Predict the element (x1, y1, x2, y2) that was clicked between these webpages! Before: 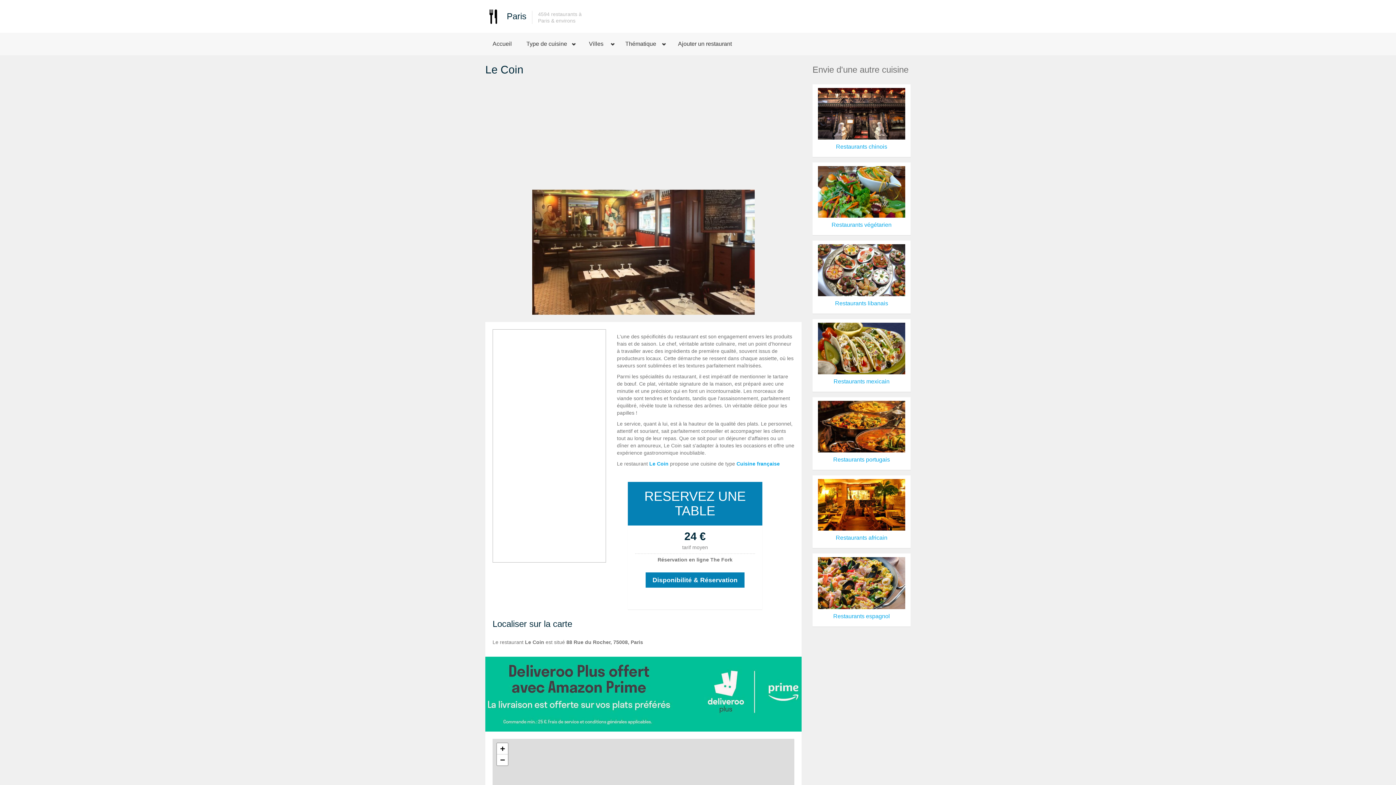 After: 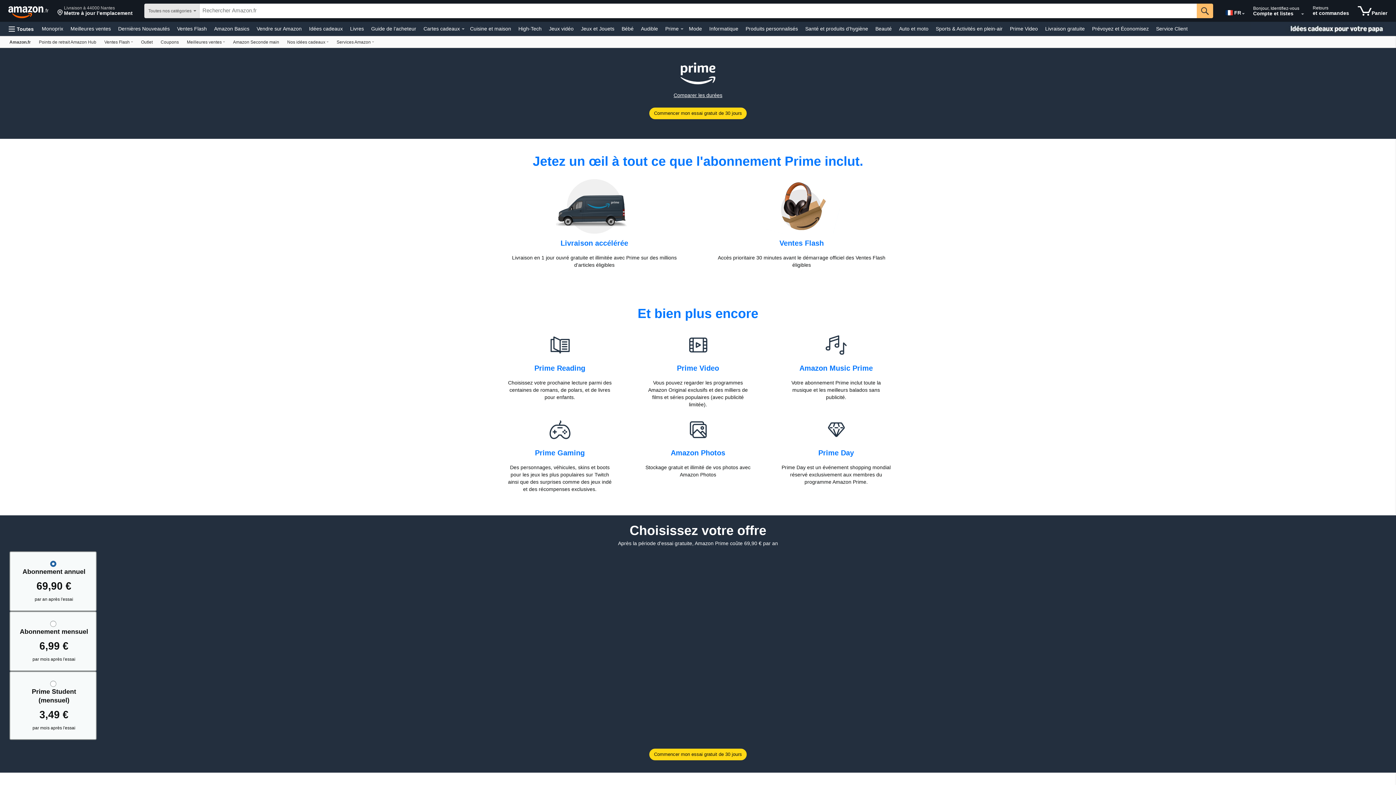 Action: bbox: (485, 691, 801, 697)